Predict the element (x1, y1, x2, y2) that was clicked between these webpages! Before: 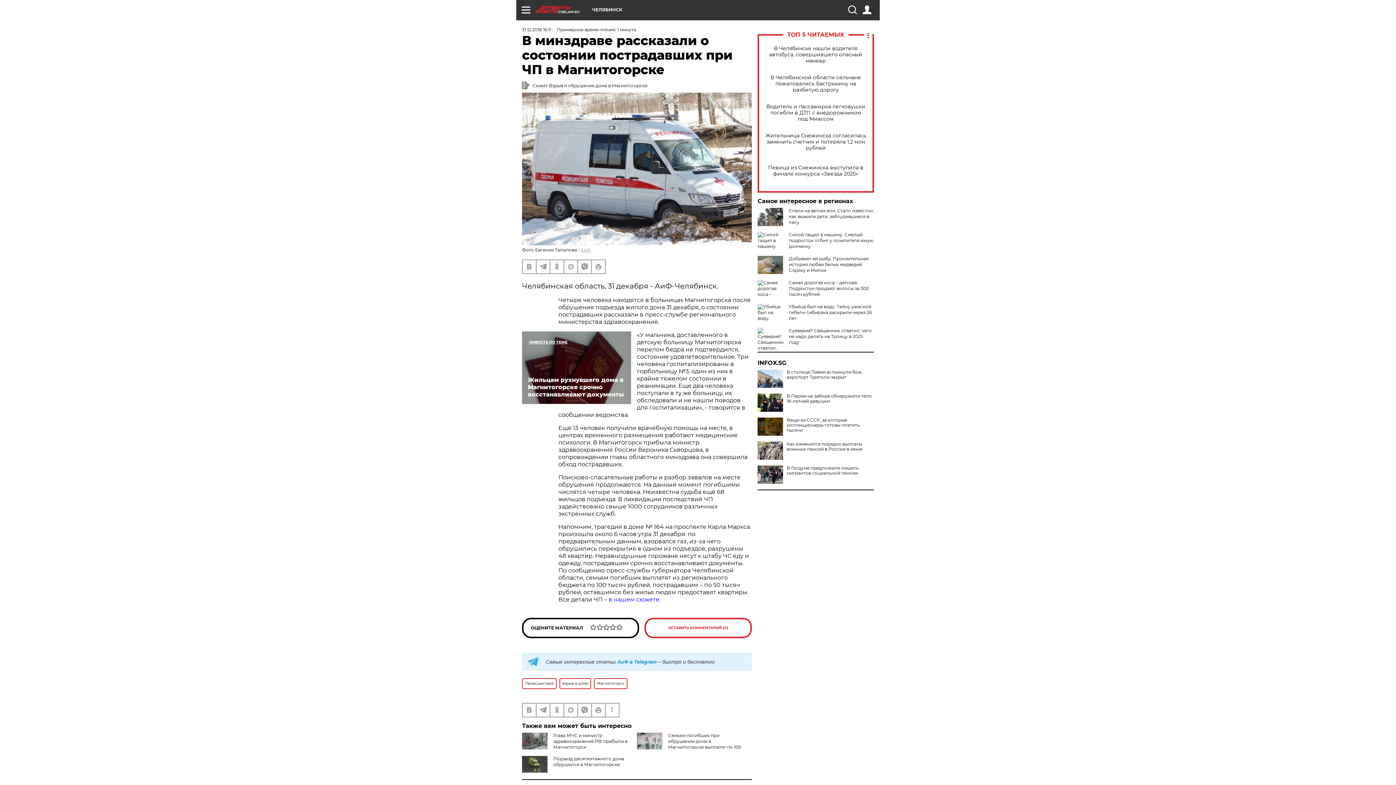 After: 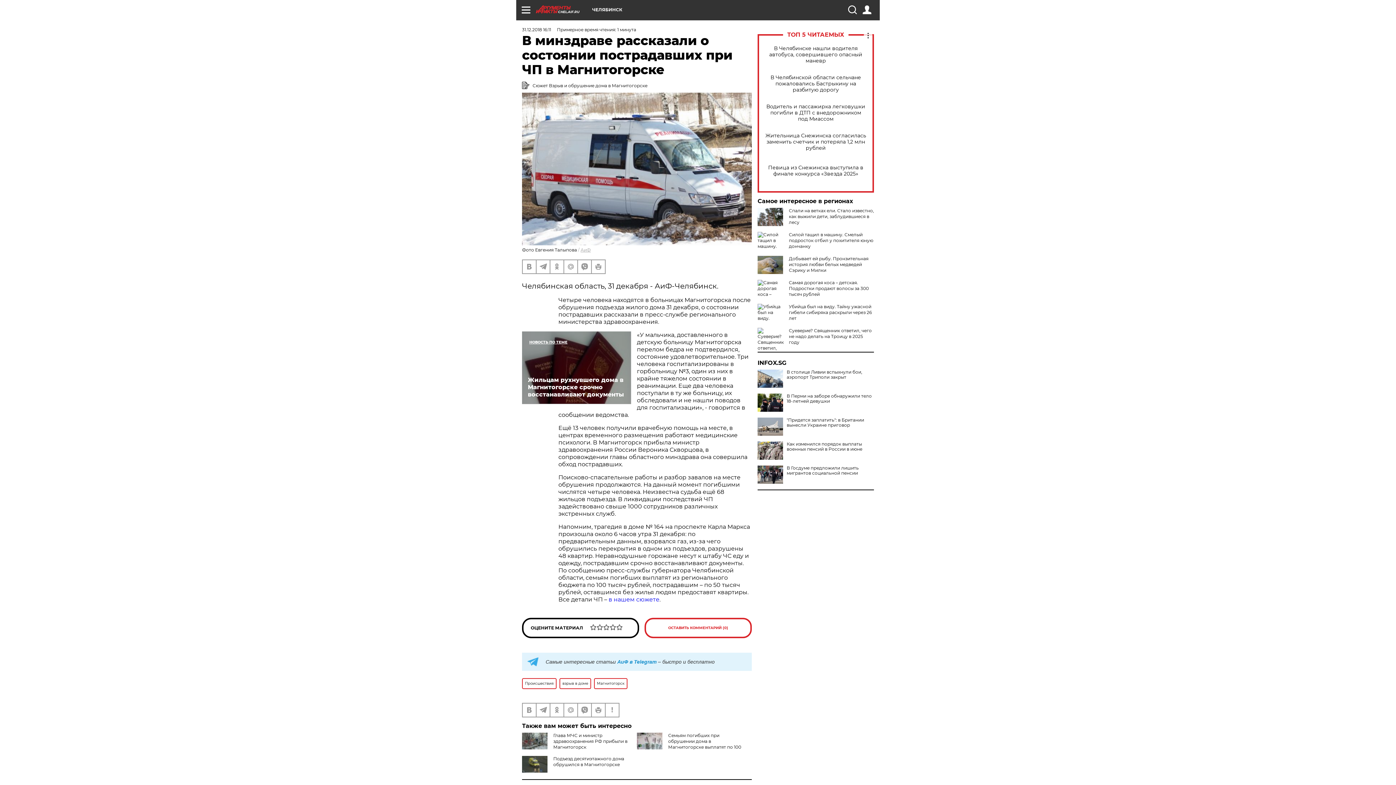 Action: bbox: (757, 417, 783, 436)